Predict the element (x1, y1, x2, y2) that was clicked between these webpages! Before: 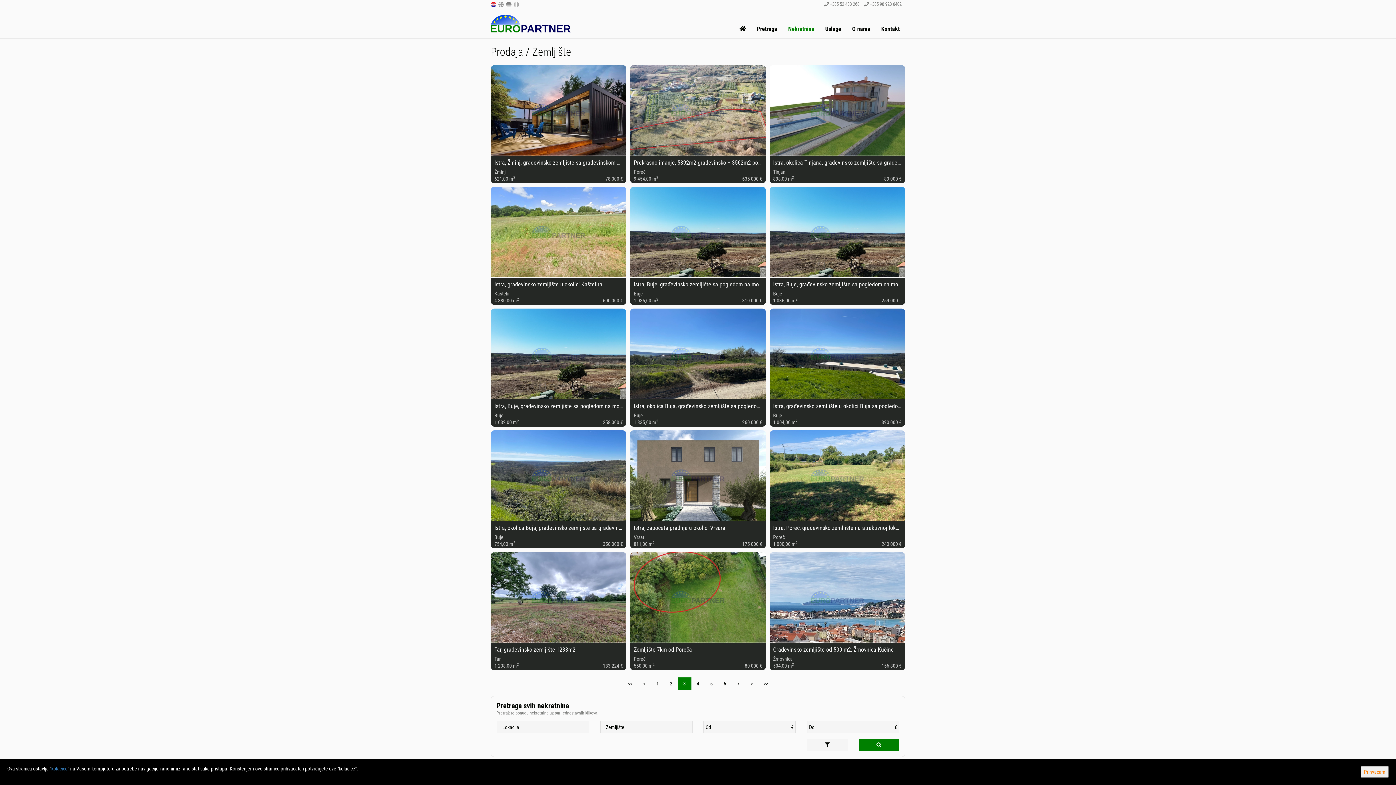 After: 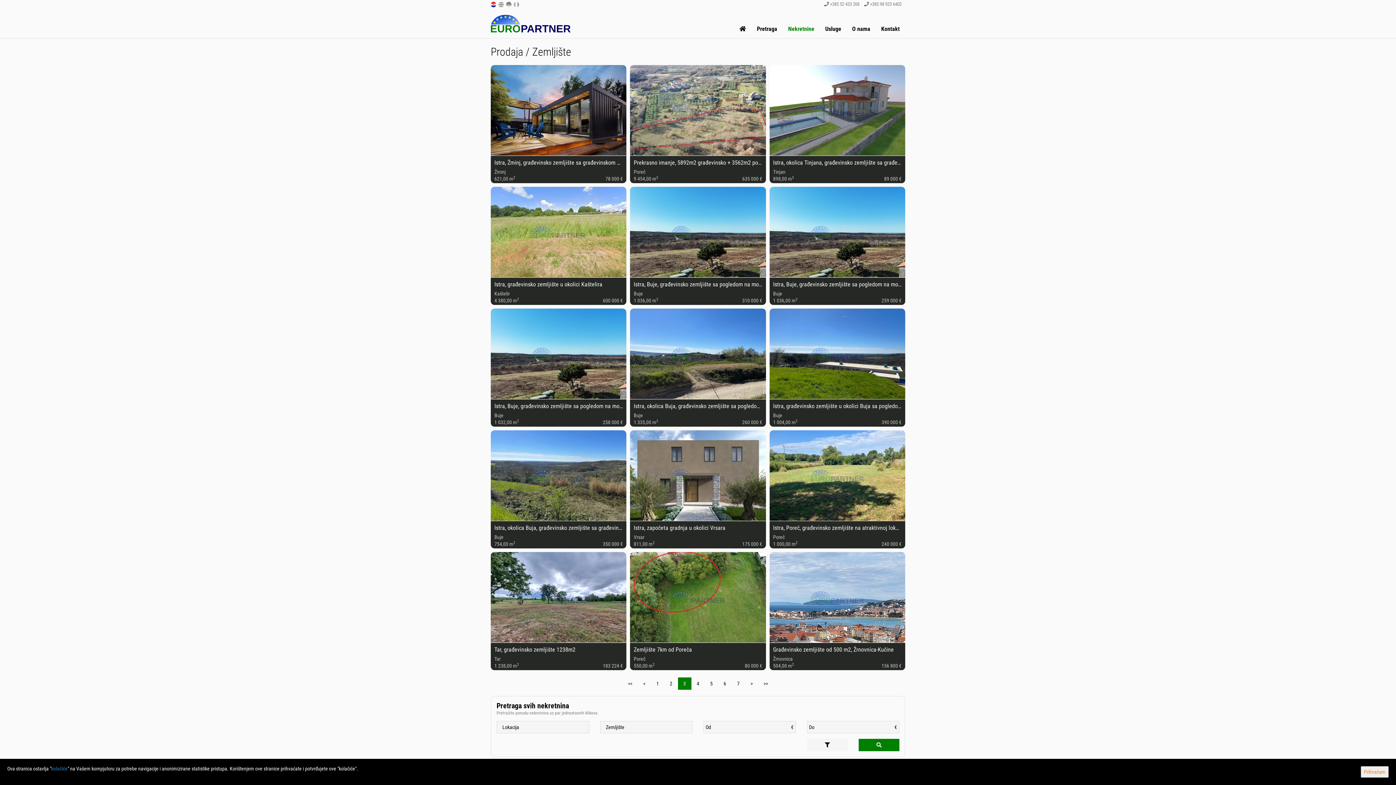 Action: bbox: (864, 1, 901, 6) label:  +385 98 923 6402